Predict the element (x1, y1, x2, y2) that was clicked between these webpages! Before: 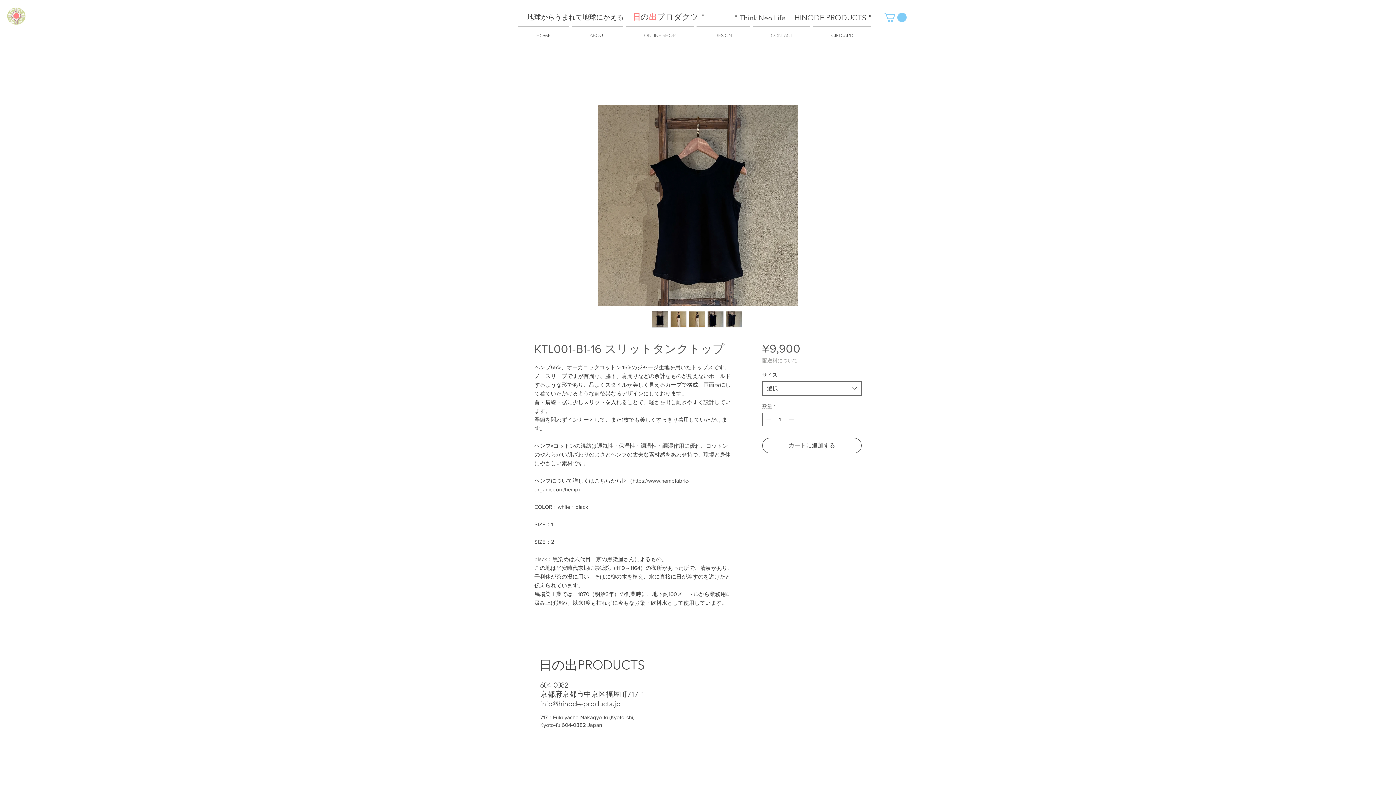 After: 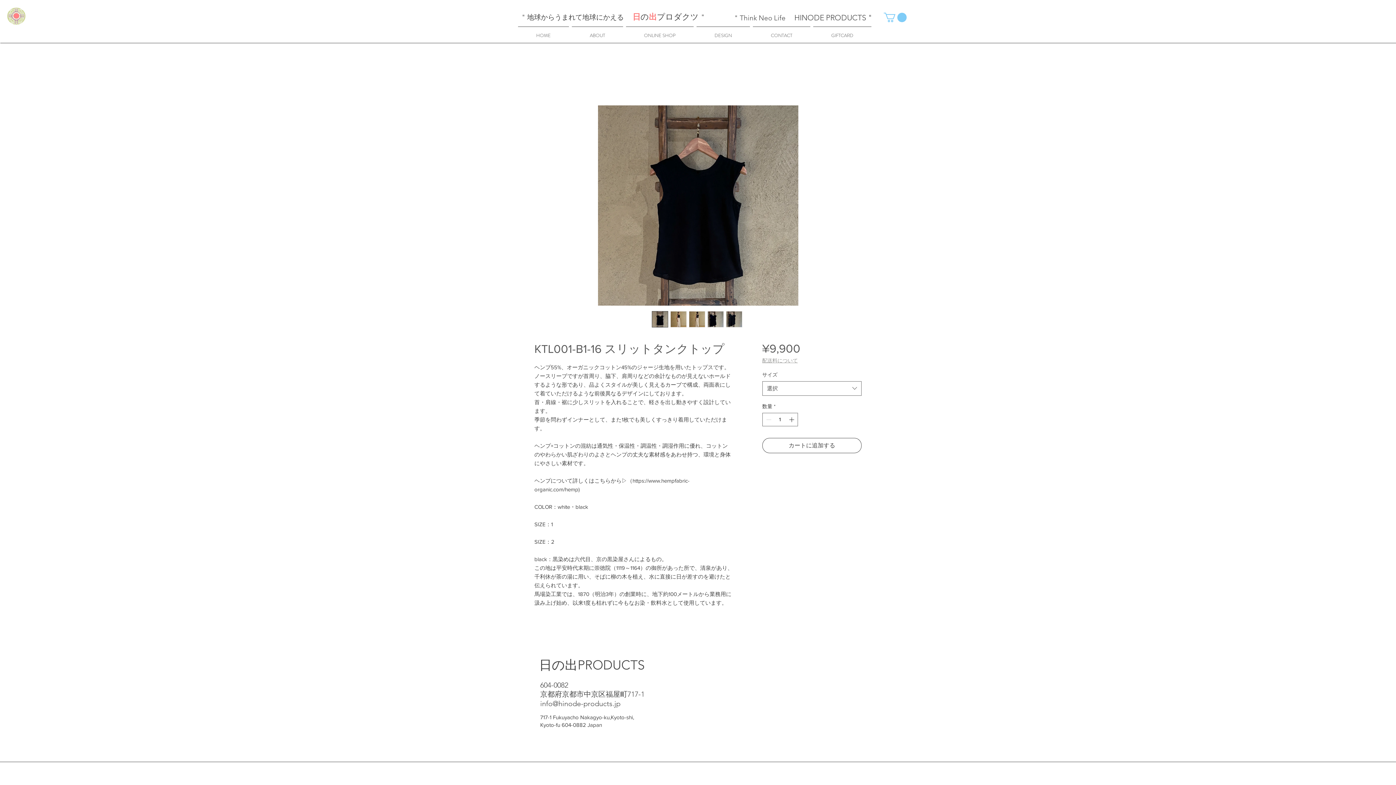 Action: bbox: (707, 311, 723, 327)